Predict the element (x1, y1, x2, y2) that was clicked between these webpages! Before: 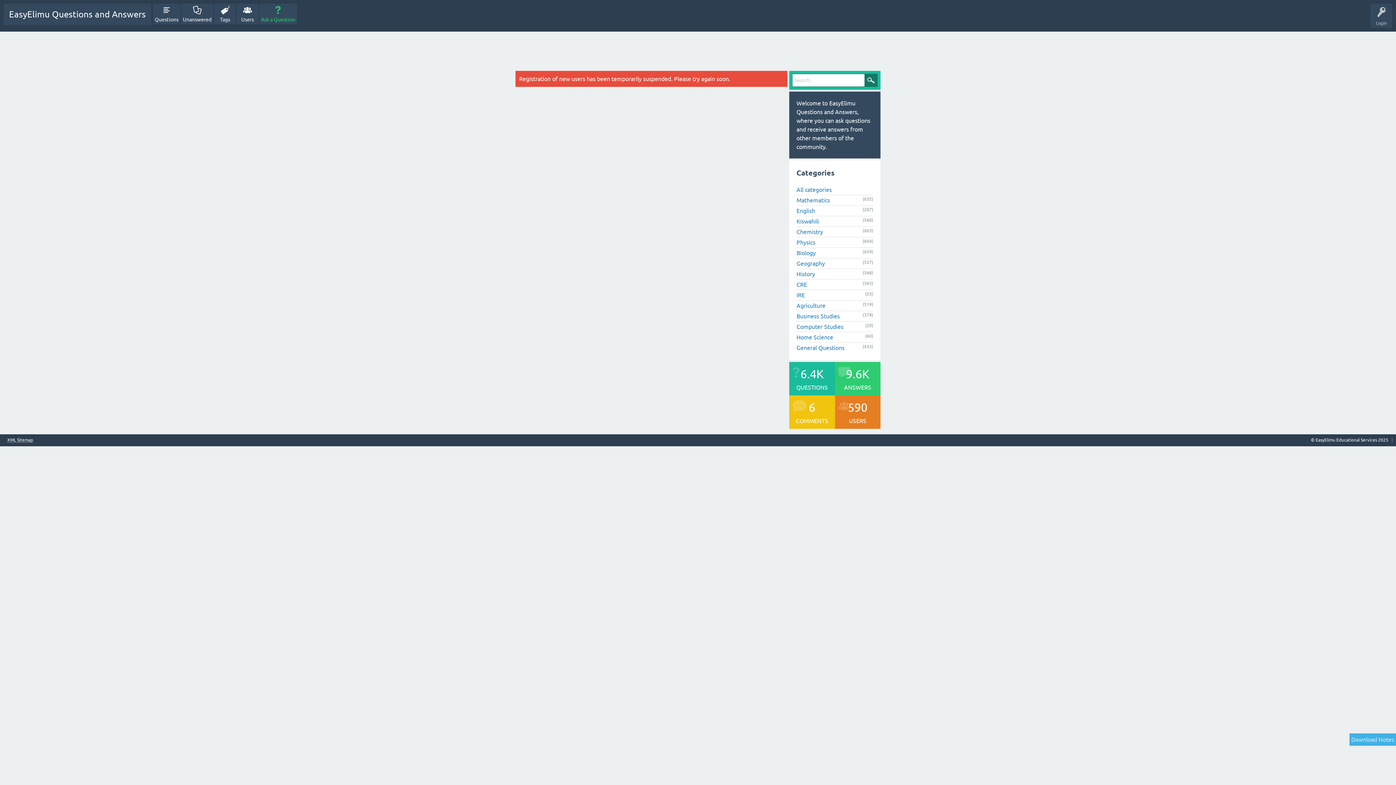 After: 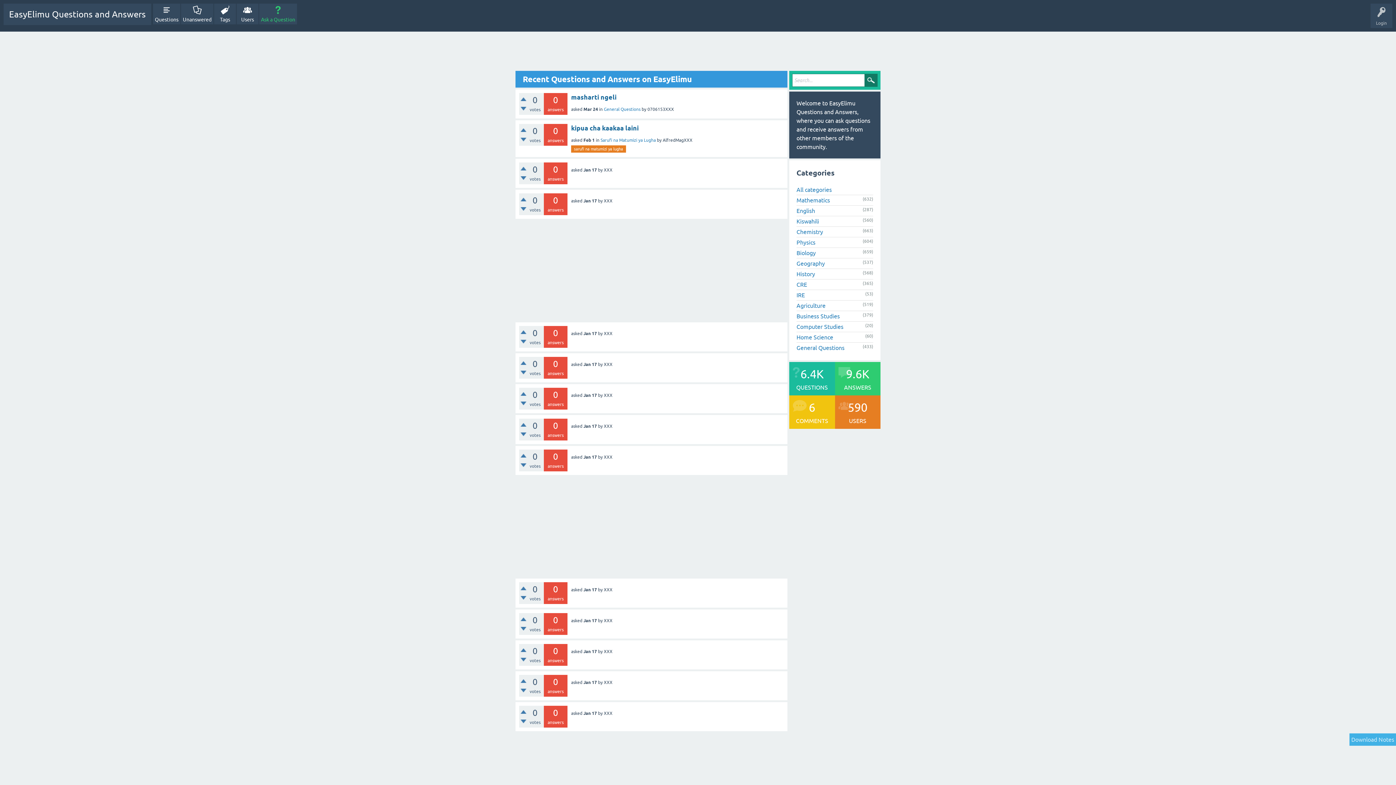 Action: label: All categories bbox: (796, 186, 832, 192)